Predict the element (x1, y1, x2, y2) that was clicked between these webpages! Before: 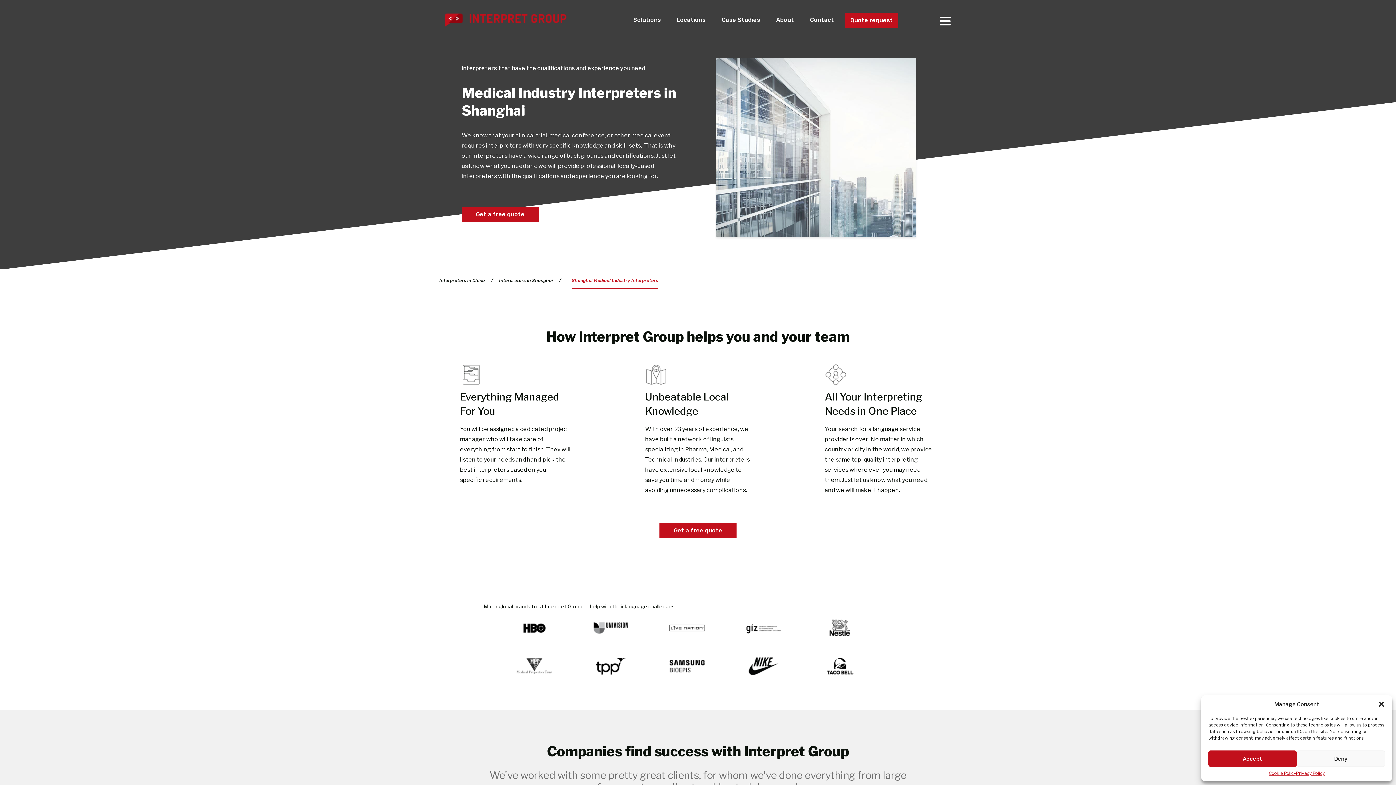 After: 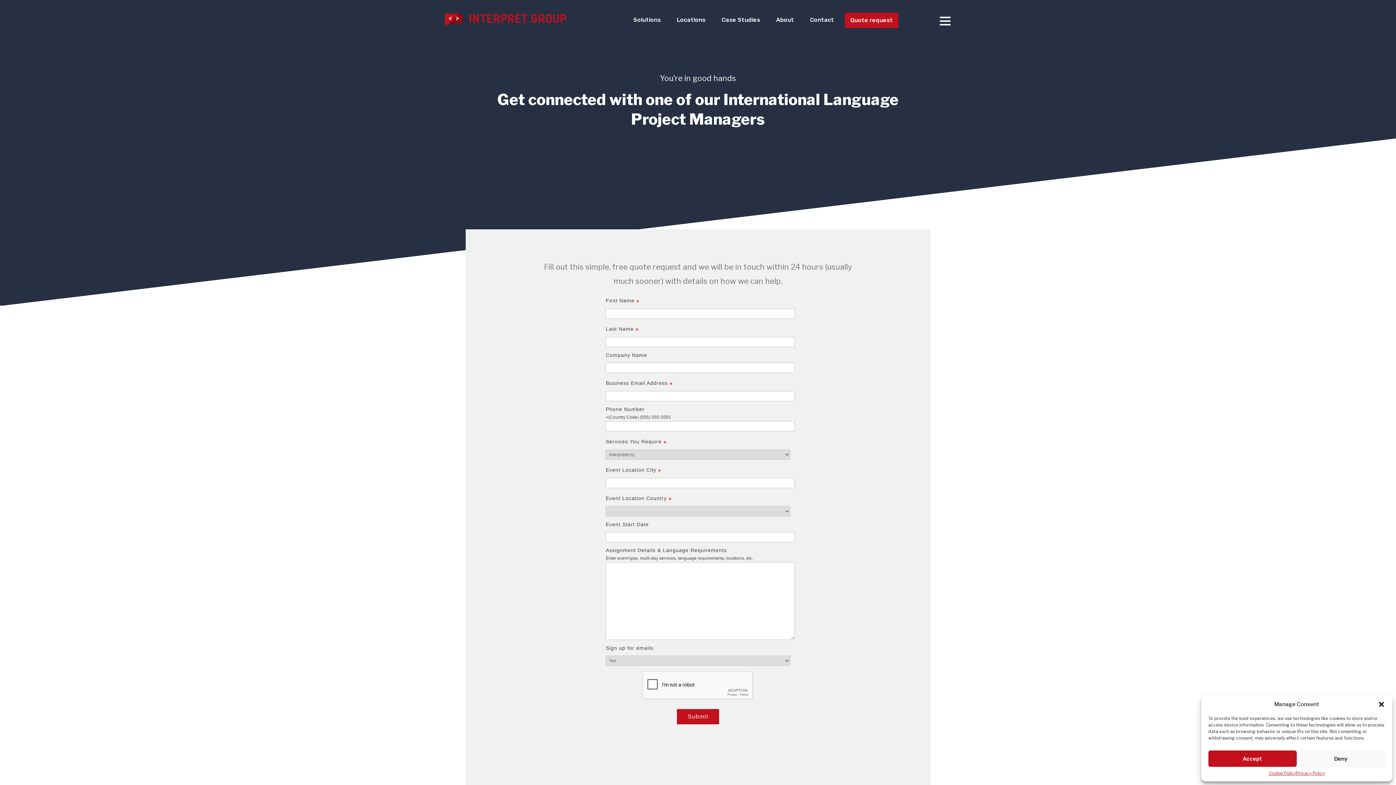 Action: label: Get a free quote bbox: (659, 523, 736, 538)